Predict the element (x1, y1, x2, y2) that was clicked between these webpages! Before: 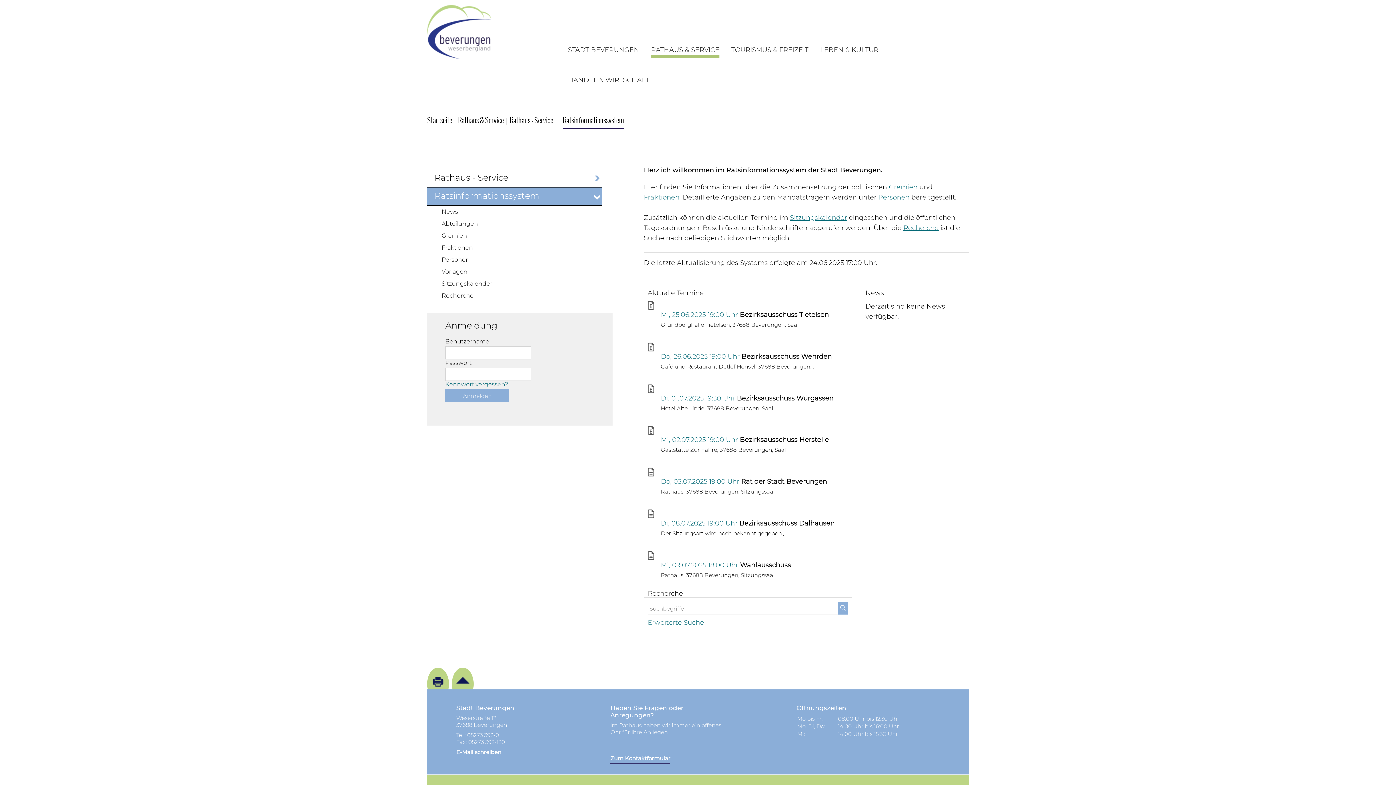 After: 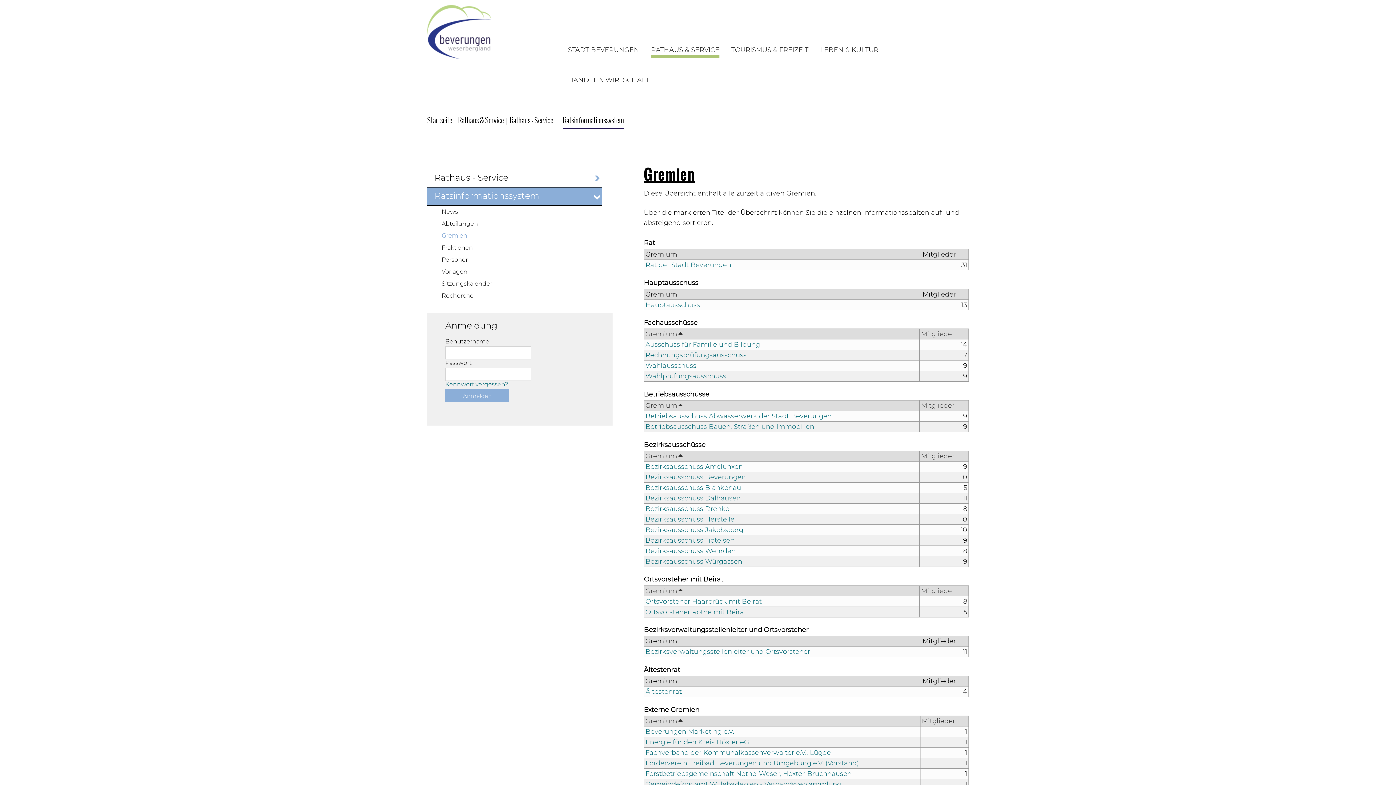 Action: label: Gremien bbox: (889, 183, 917, 191)